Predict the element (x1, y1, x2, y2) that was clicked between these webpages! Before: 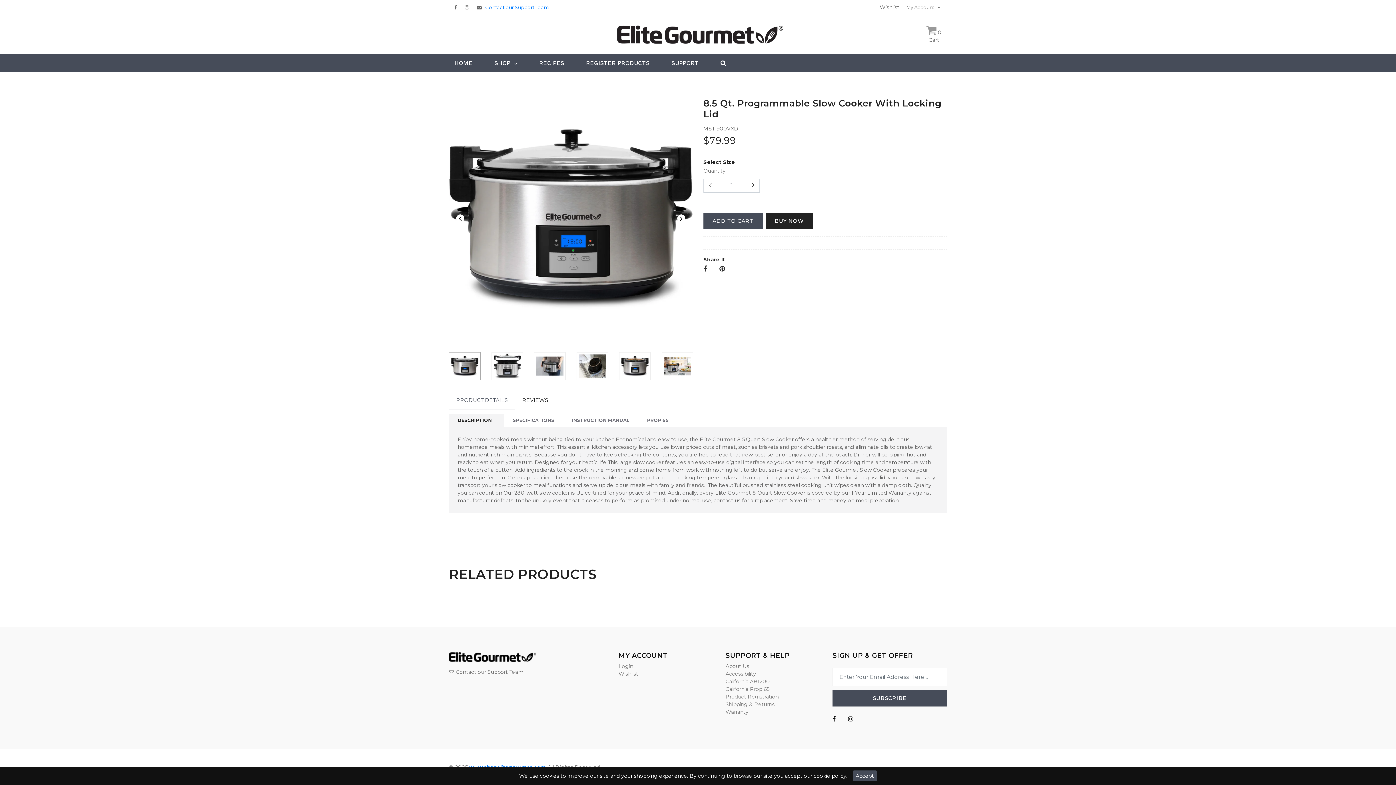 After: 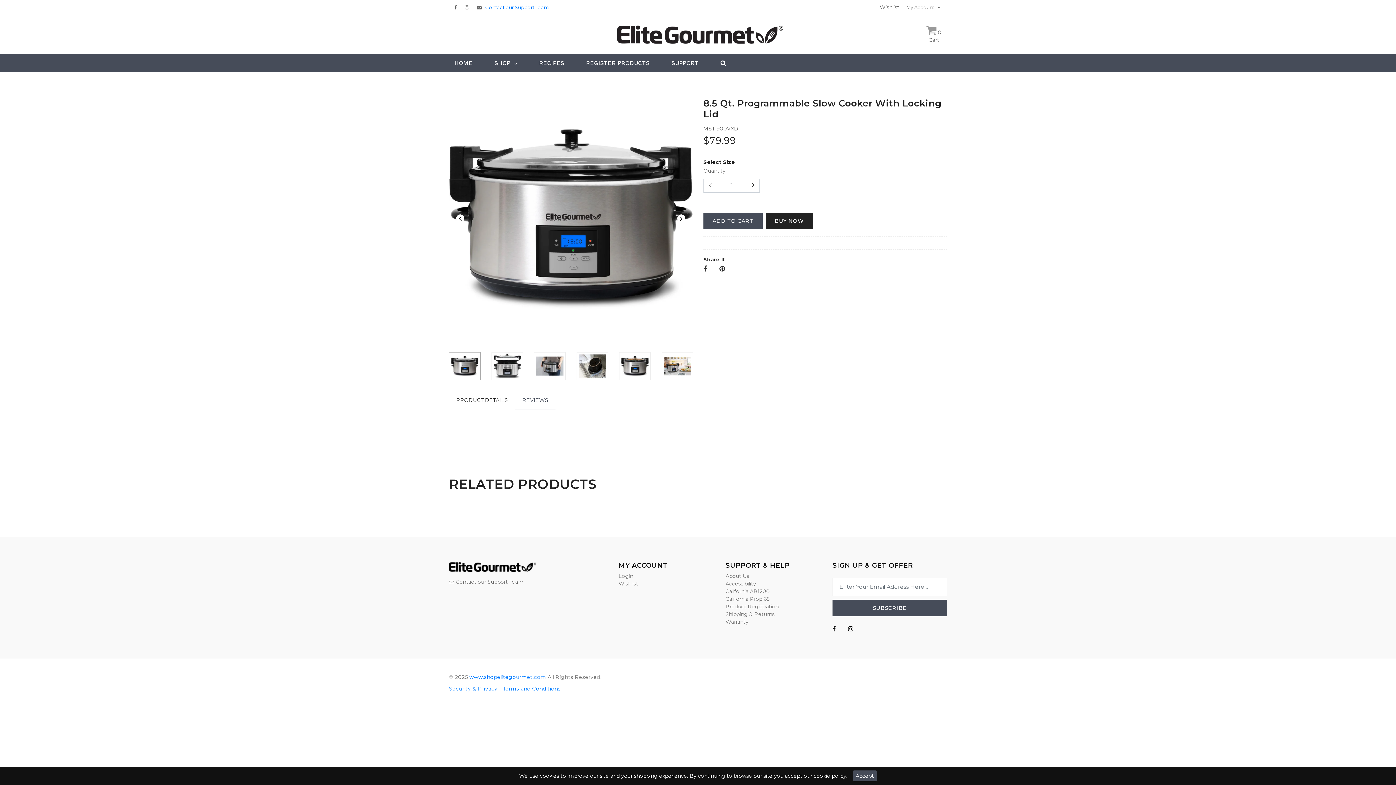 Action: label: REVIEWS bbox: (515, 391, 555, 409)